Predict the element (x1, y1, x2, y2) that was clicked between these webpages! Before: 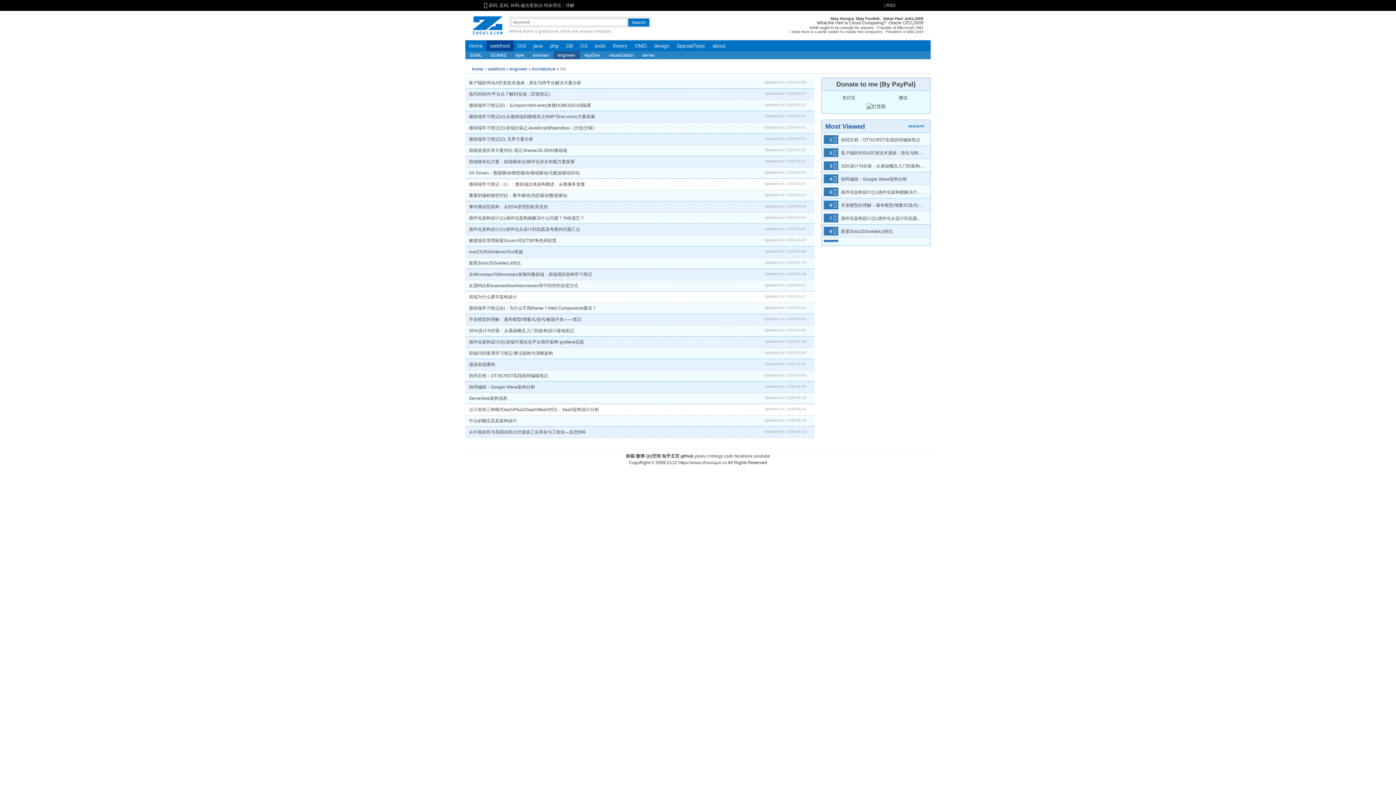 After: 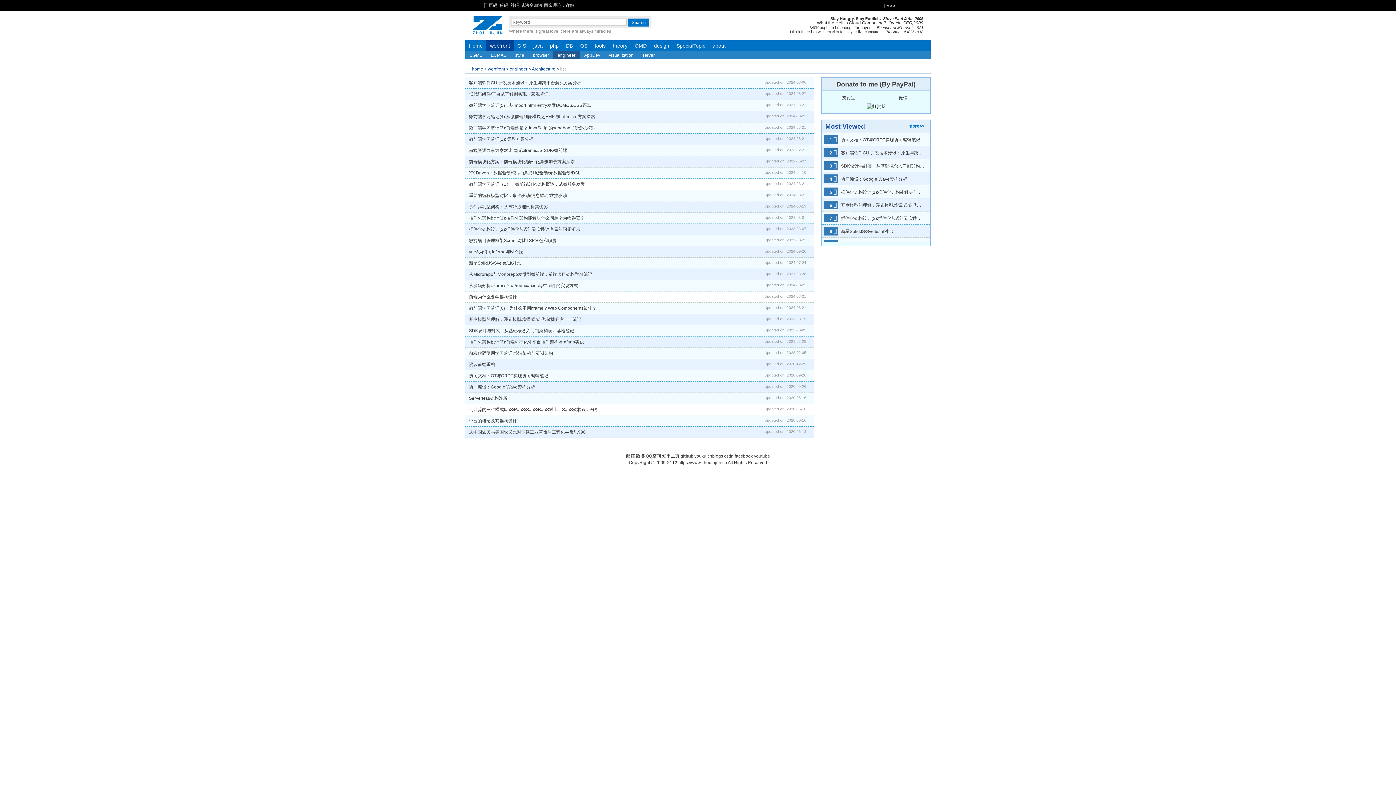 Action: label: 微前端学习笔记(2): 无界方案分析 bbox: (469, 136, 533, 141)